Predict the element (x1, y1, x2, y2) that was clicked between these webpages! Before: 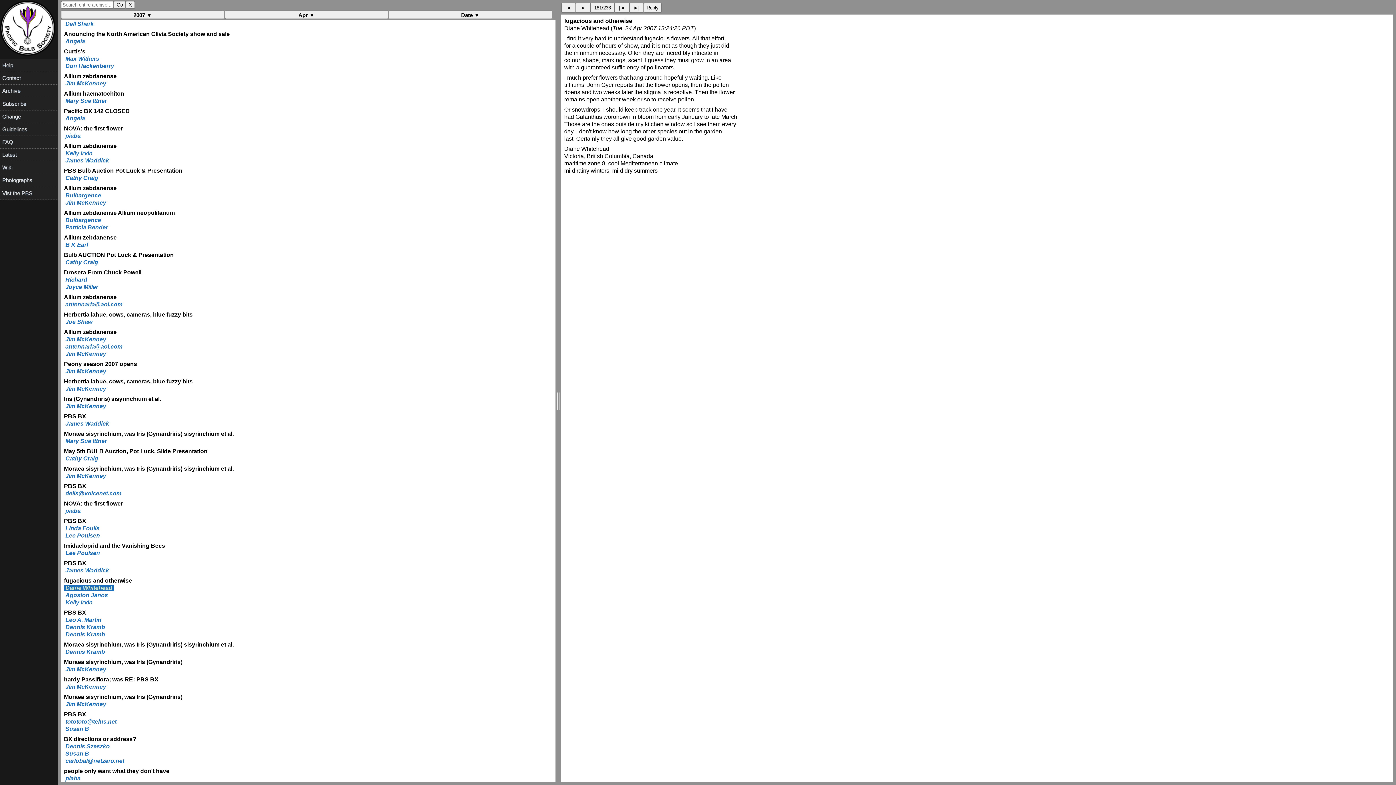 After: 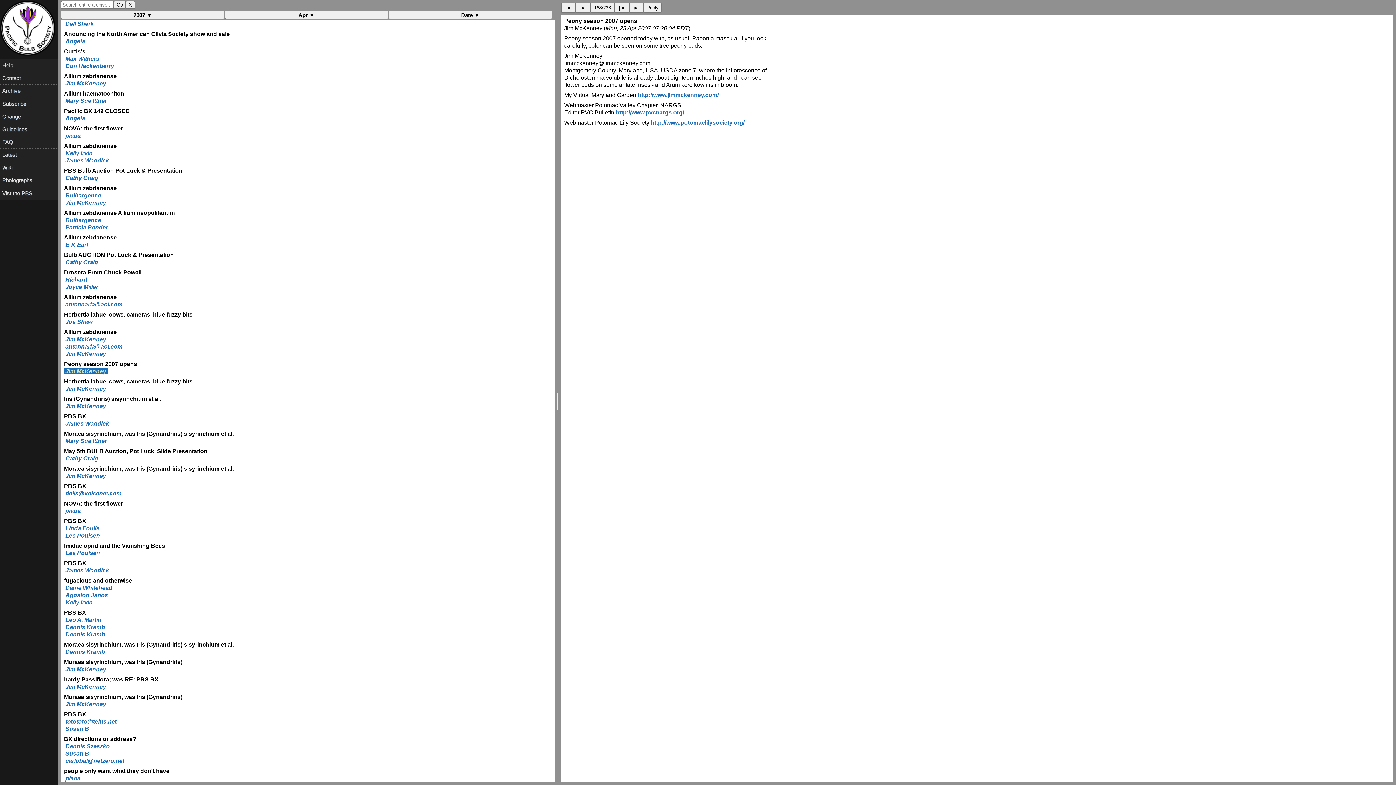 Action: bbox: (64, 368, 107, 374) label:  Jim McKenney 